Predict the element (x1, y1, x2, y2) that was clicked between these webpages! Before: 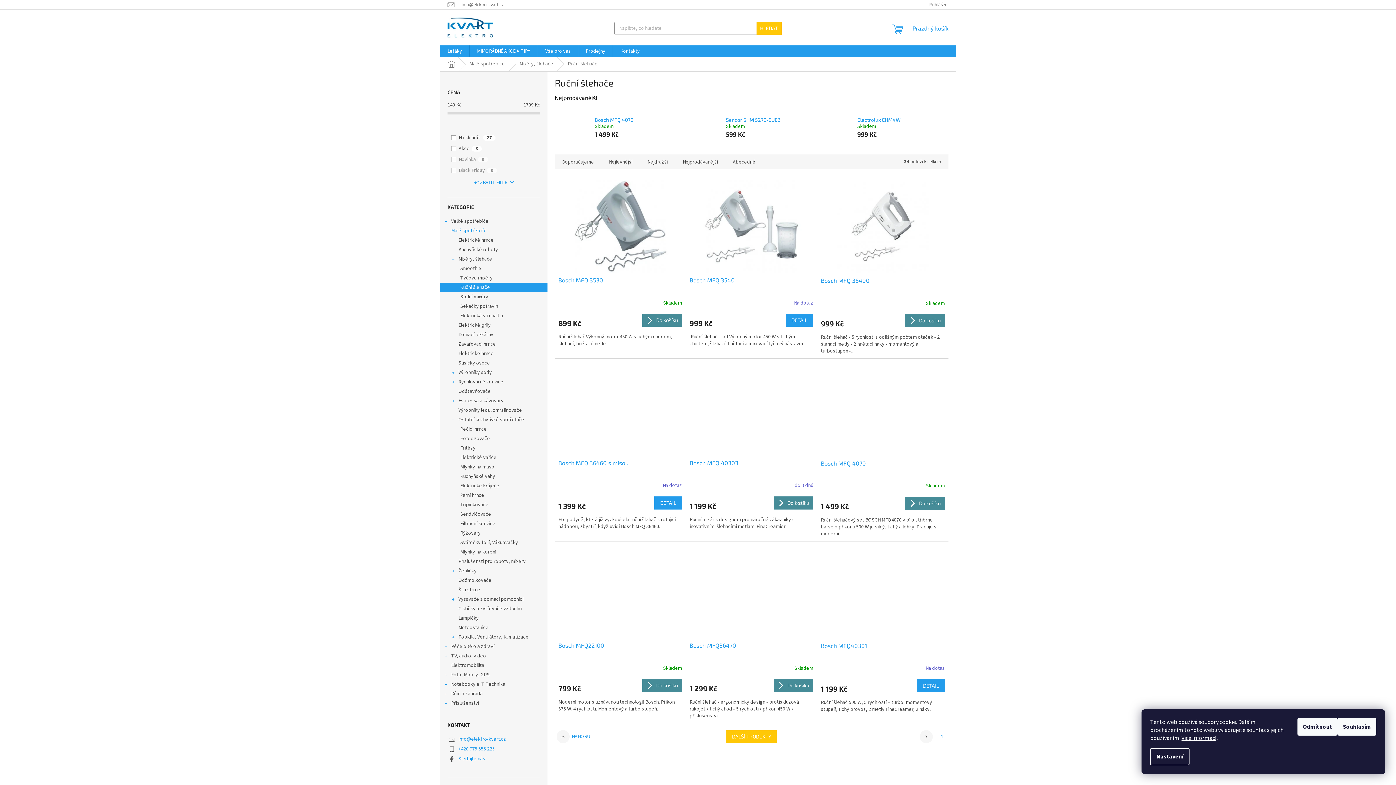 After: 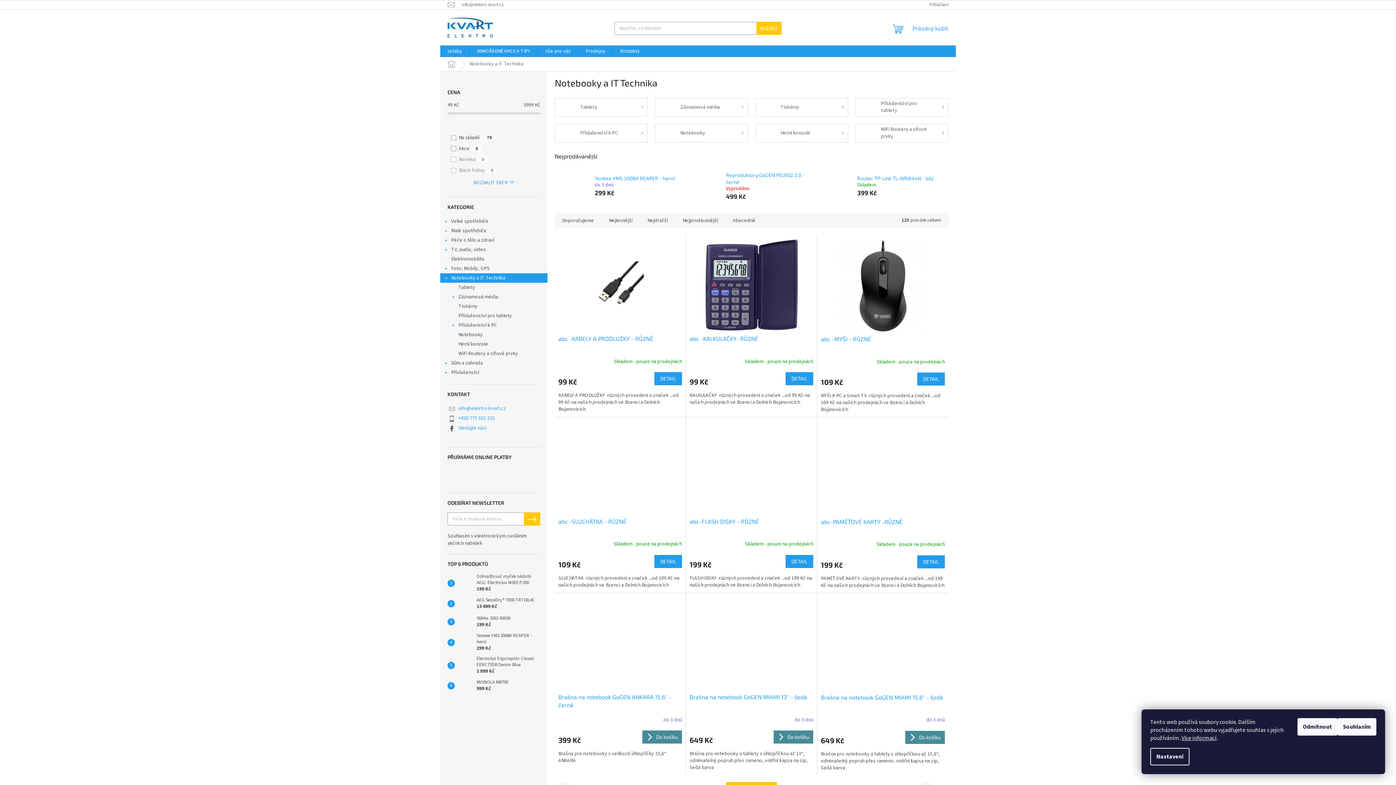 Action: label: Notebooky a IT Technika
  bbox: (440, 680, 547, 689)